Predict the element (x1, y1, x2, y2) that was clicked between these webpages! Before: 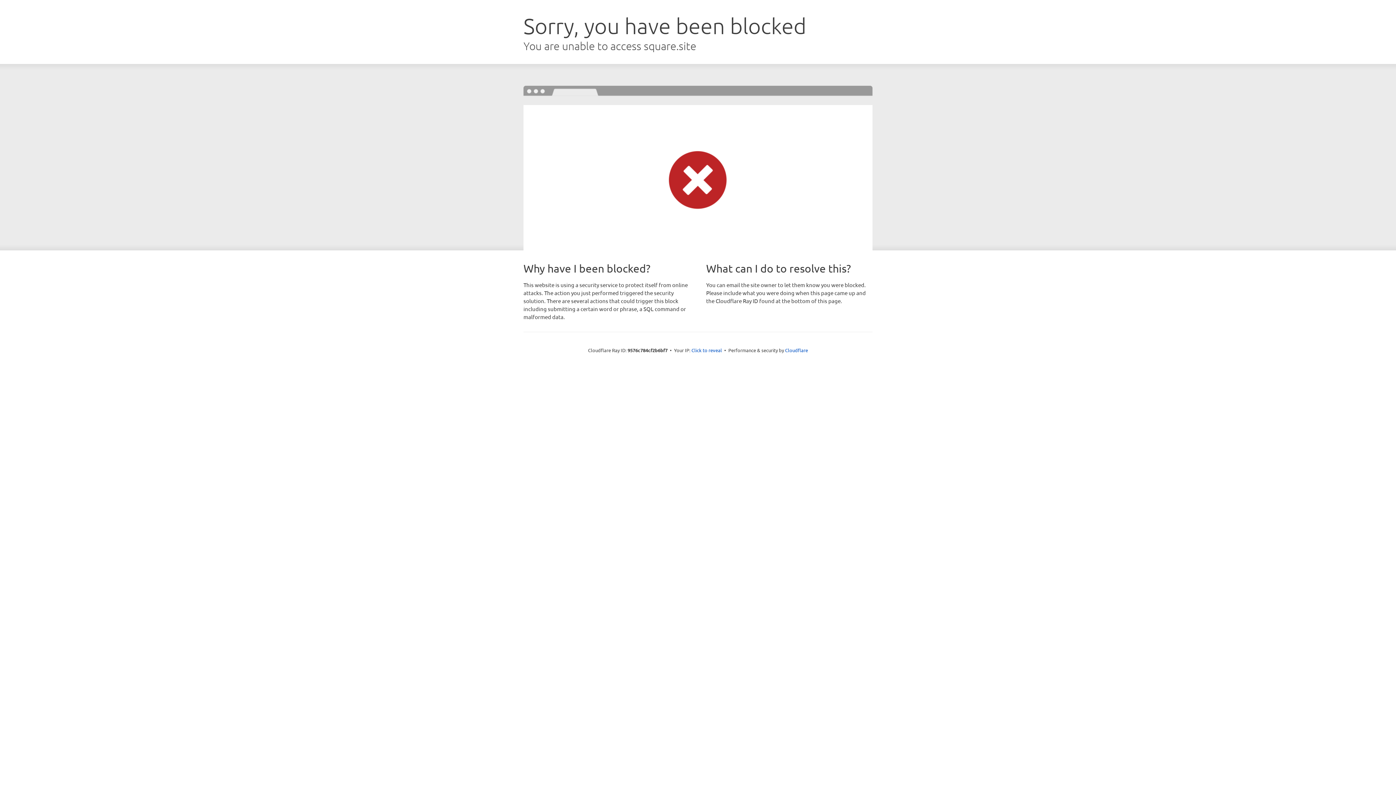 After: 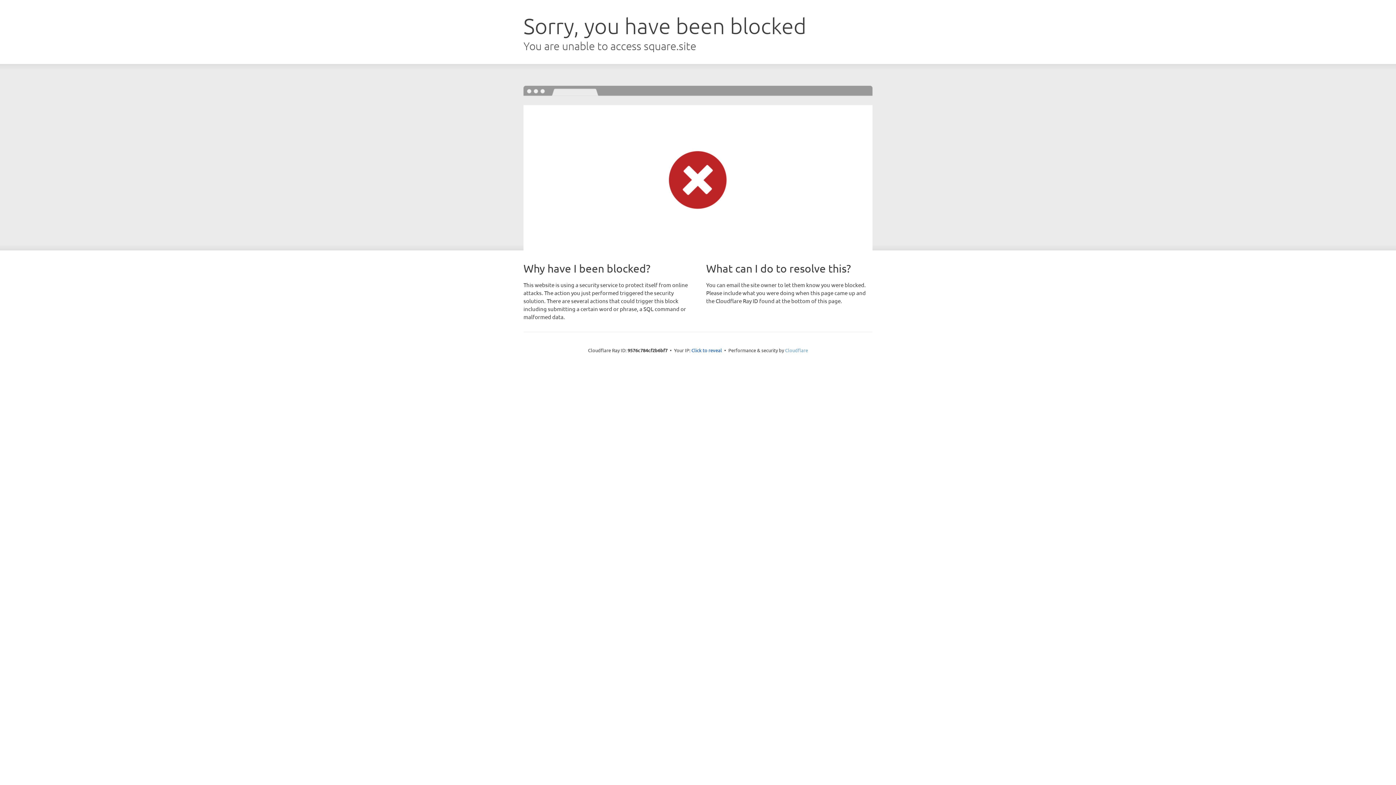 Action: bbox: (785, 347, 808, 353) label: Cloudflare